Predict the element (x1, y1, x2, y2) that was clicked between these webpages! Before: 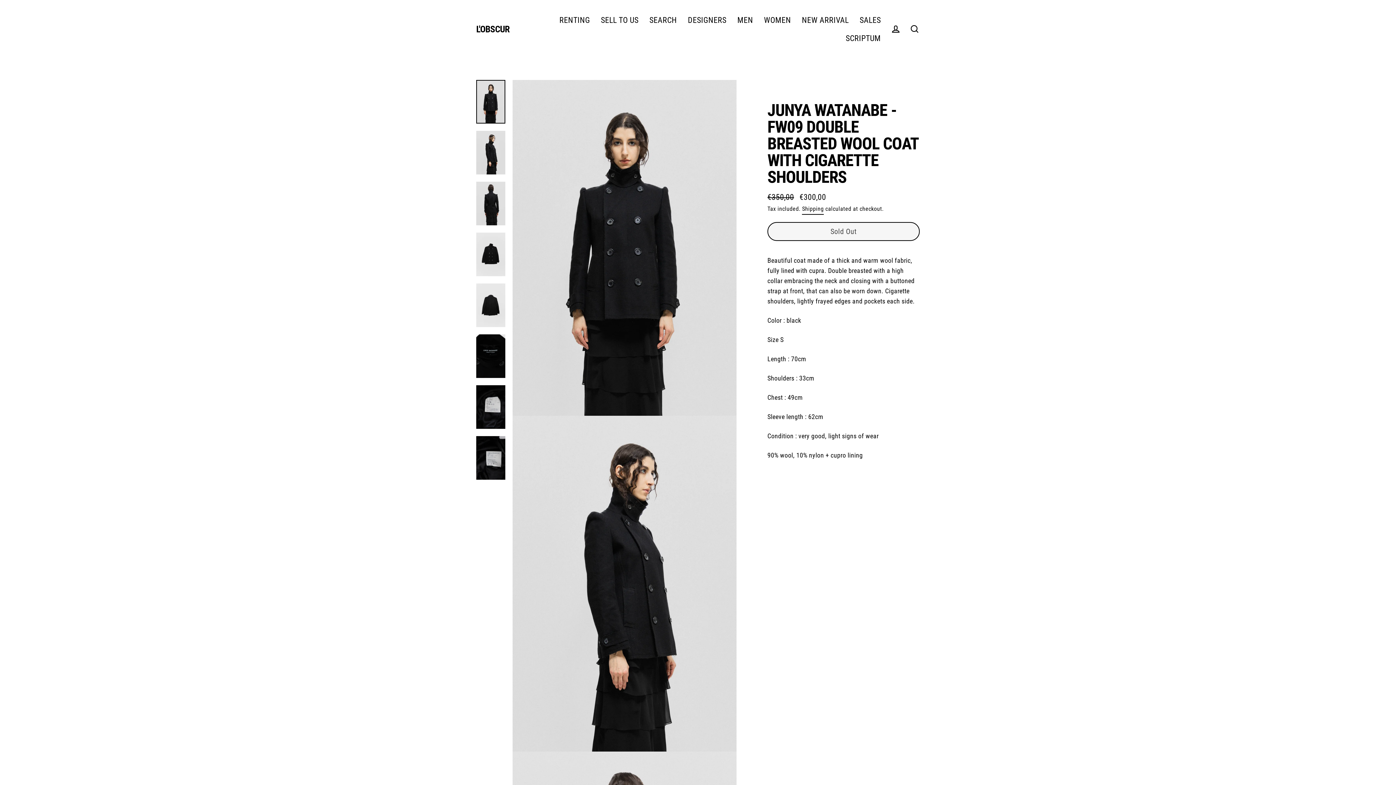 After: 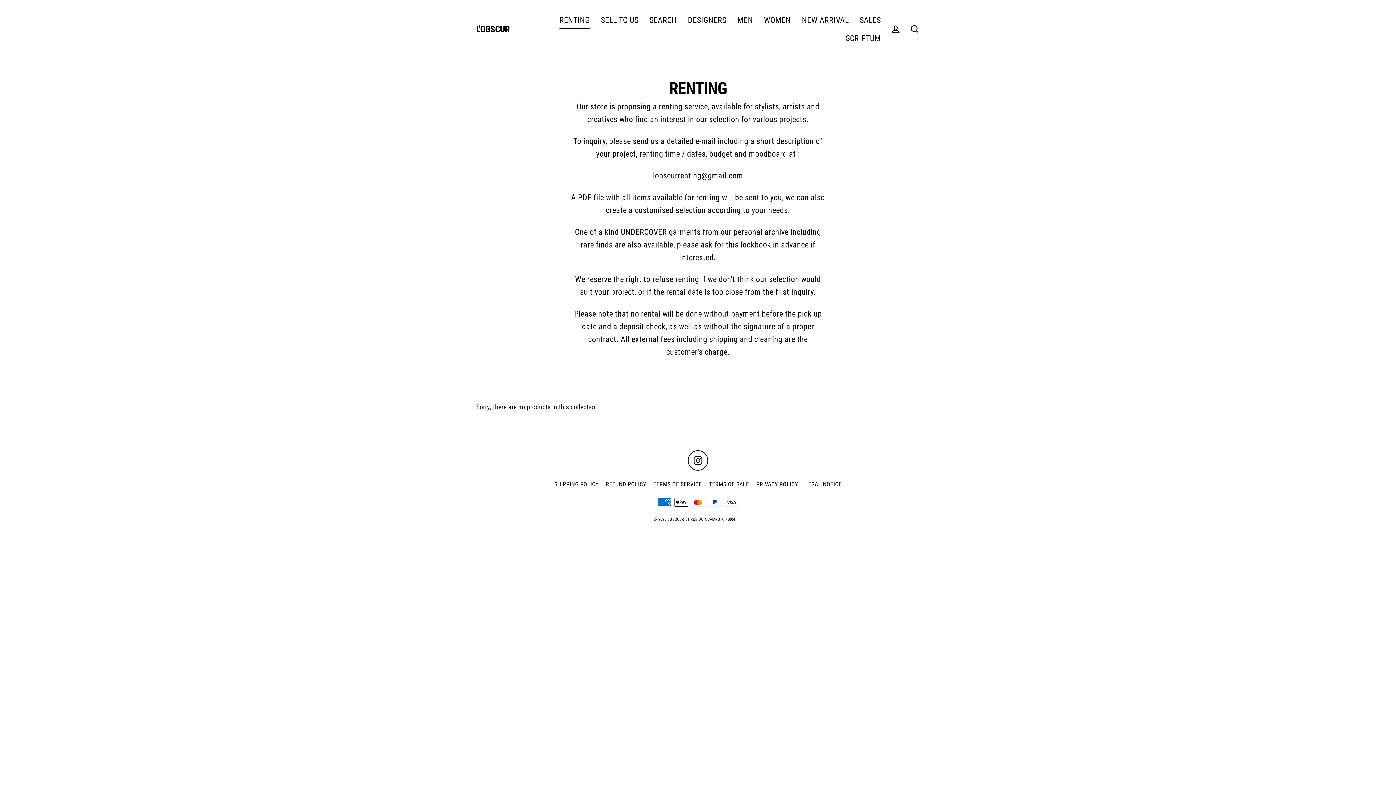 Action: bbox: (554, 10, 595, 29) label: RENTING